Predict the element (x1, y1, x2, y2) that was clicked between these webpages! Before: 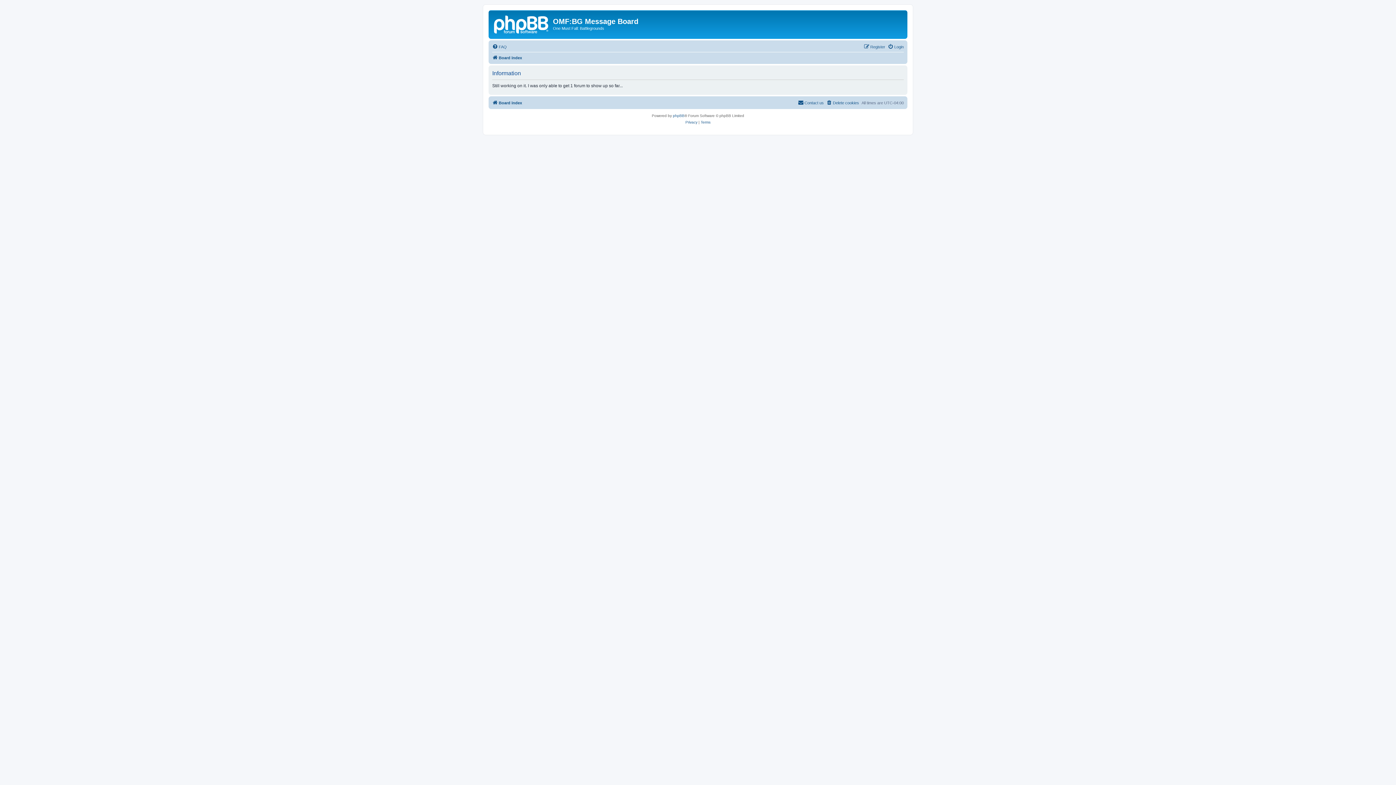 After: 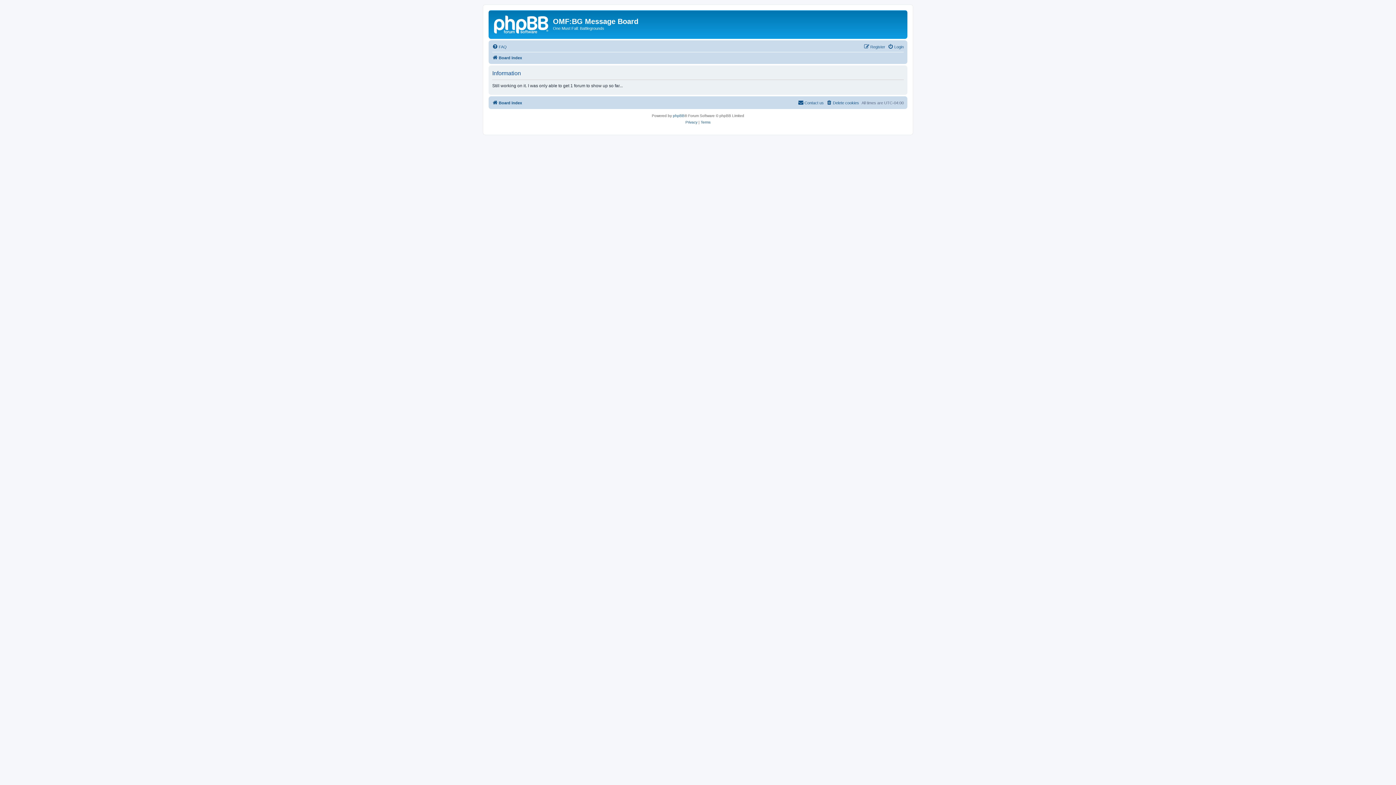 Action: label: Register bbox: (864, 42, 885, 51)